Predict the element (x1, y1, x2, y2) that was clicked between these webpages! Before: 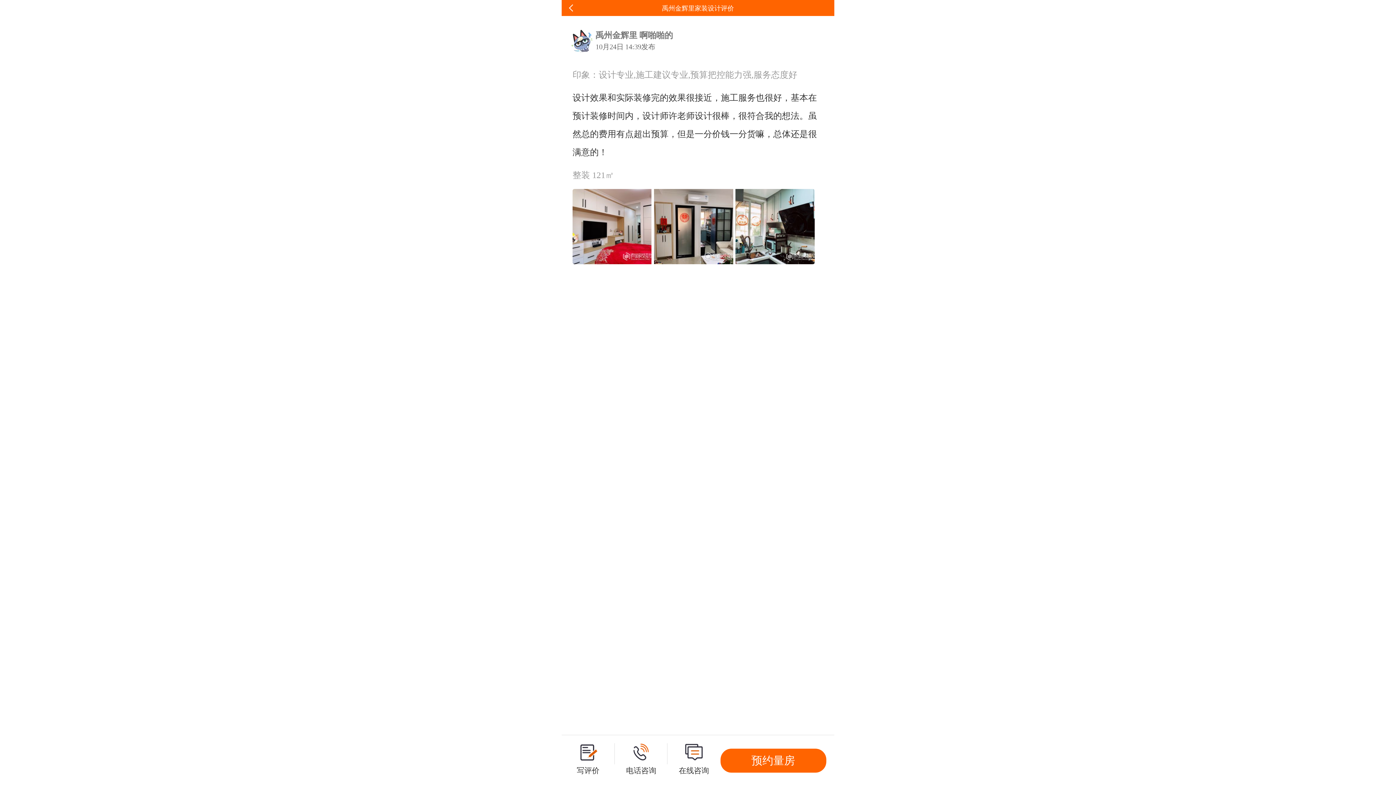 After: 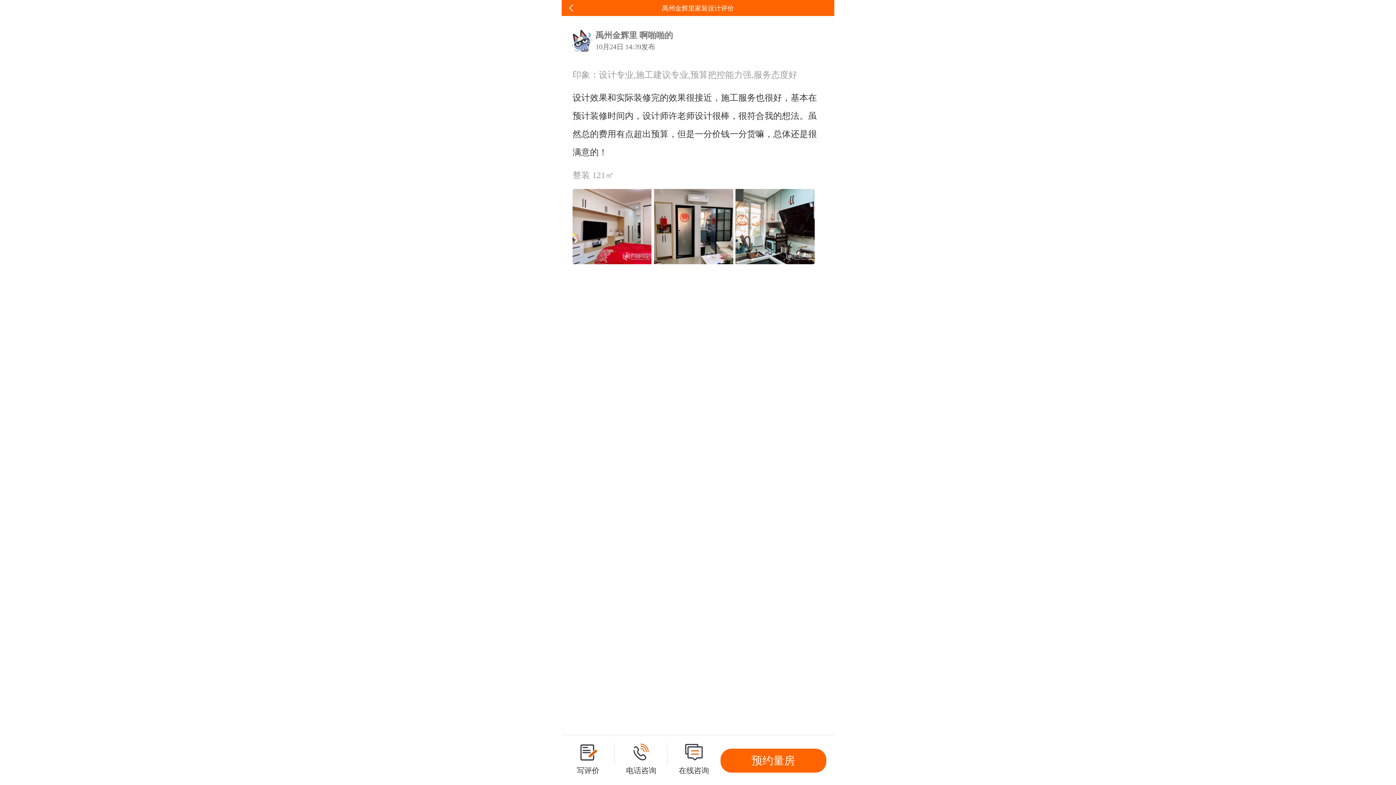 Action: bbox: (614, 743, 667, 777) label: 电话咨询